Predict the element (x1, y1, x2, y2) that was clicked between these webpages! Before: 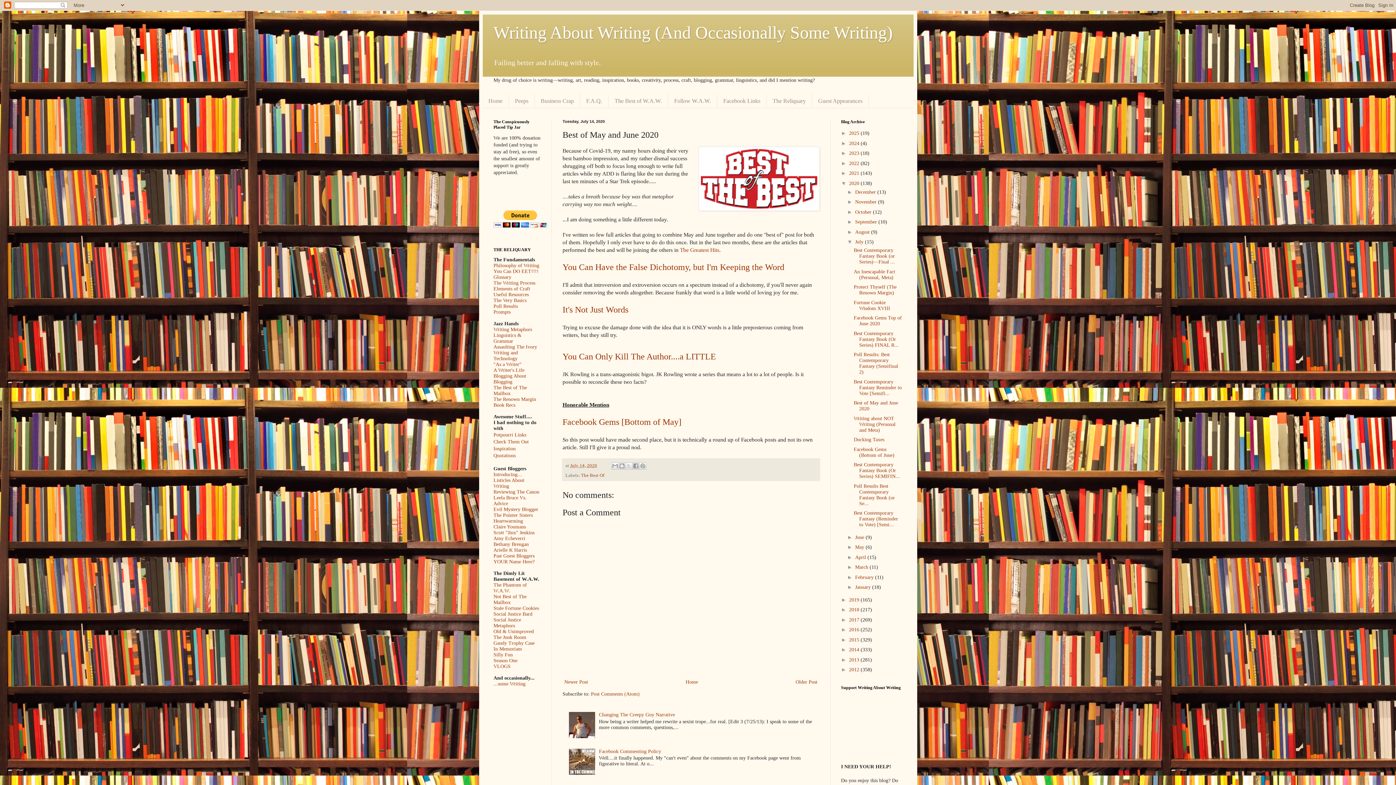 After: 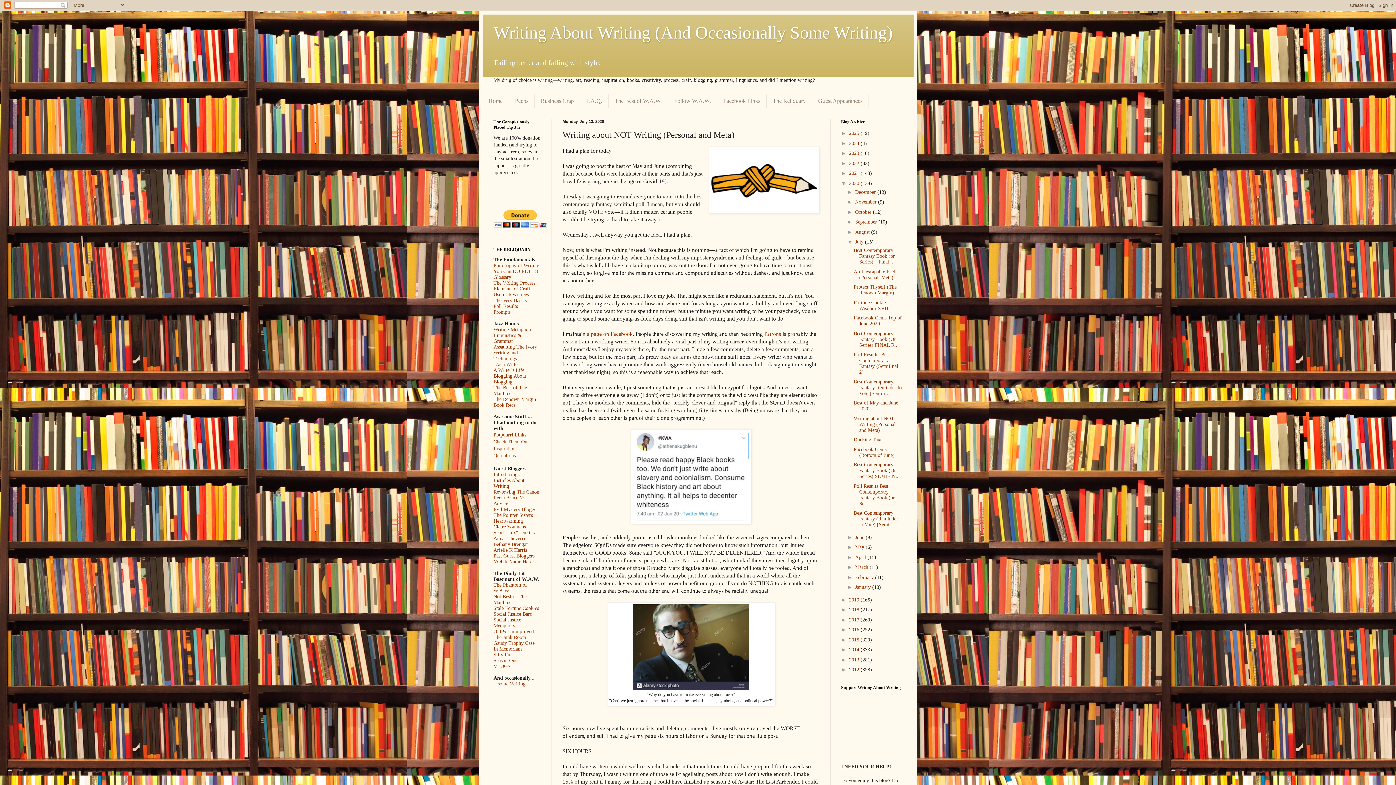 Action: label: Writing about NOT Writing (Personal and Meta) bbox: (853, 415, 895, 433)